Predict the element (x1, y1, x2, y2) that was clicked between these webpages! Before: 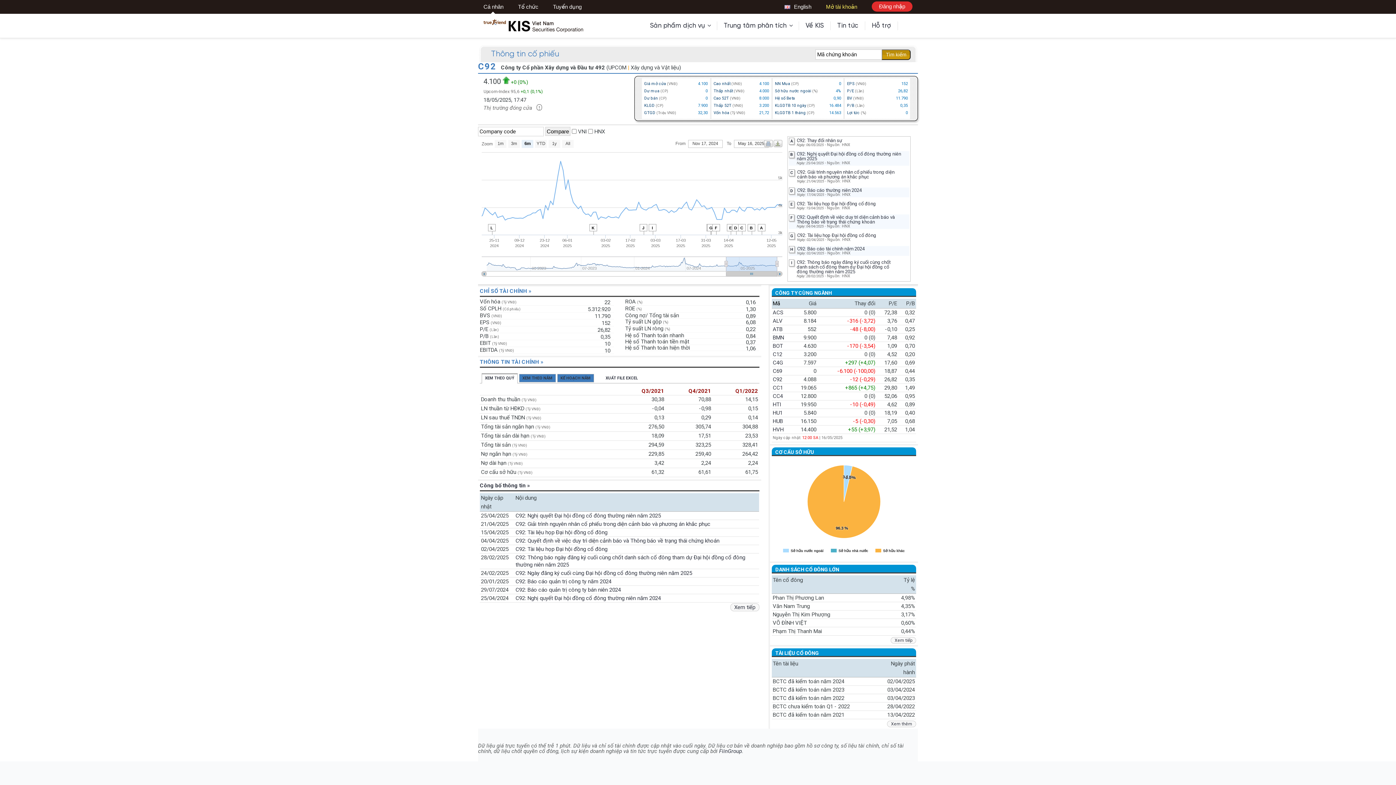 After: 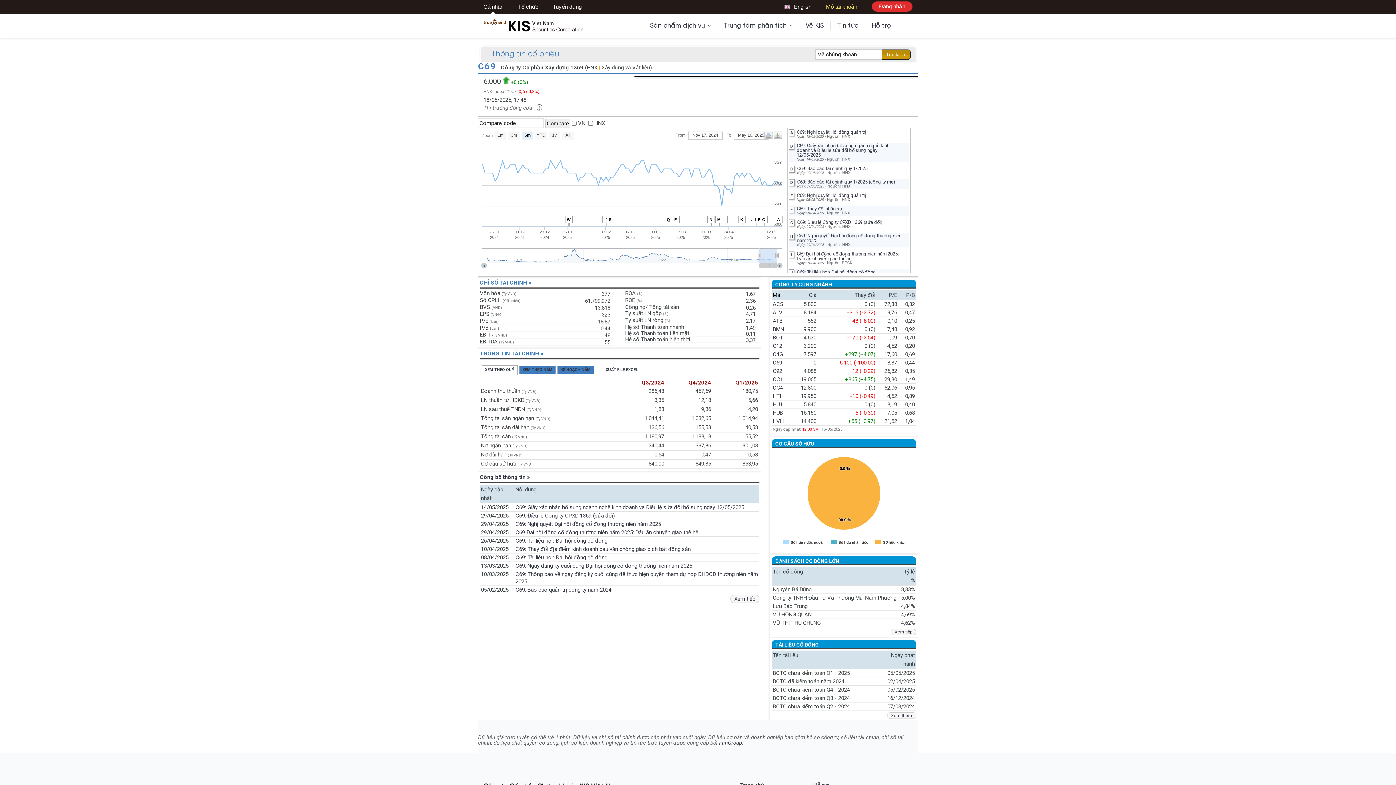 Action: label: C69 bbox: (772, 367, 782, 374)